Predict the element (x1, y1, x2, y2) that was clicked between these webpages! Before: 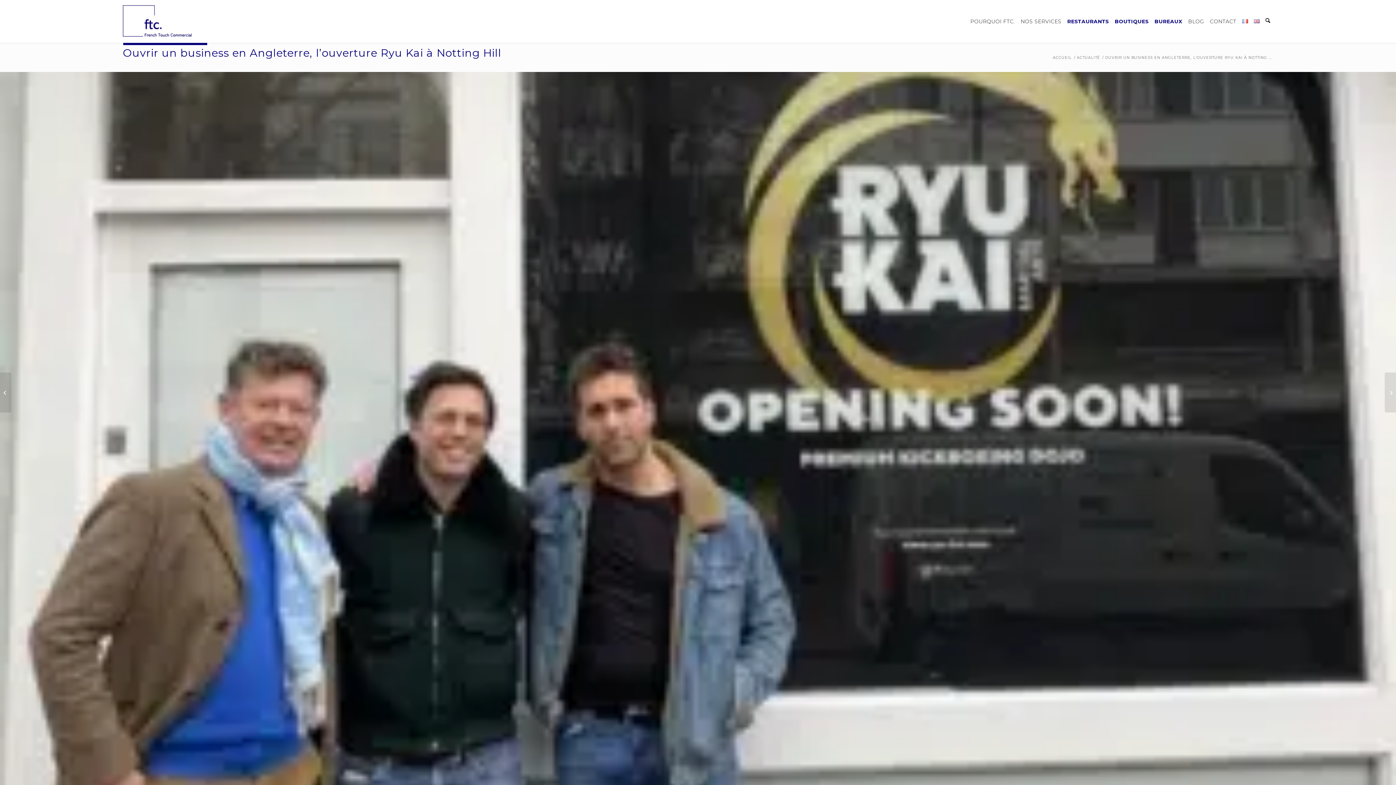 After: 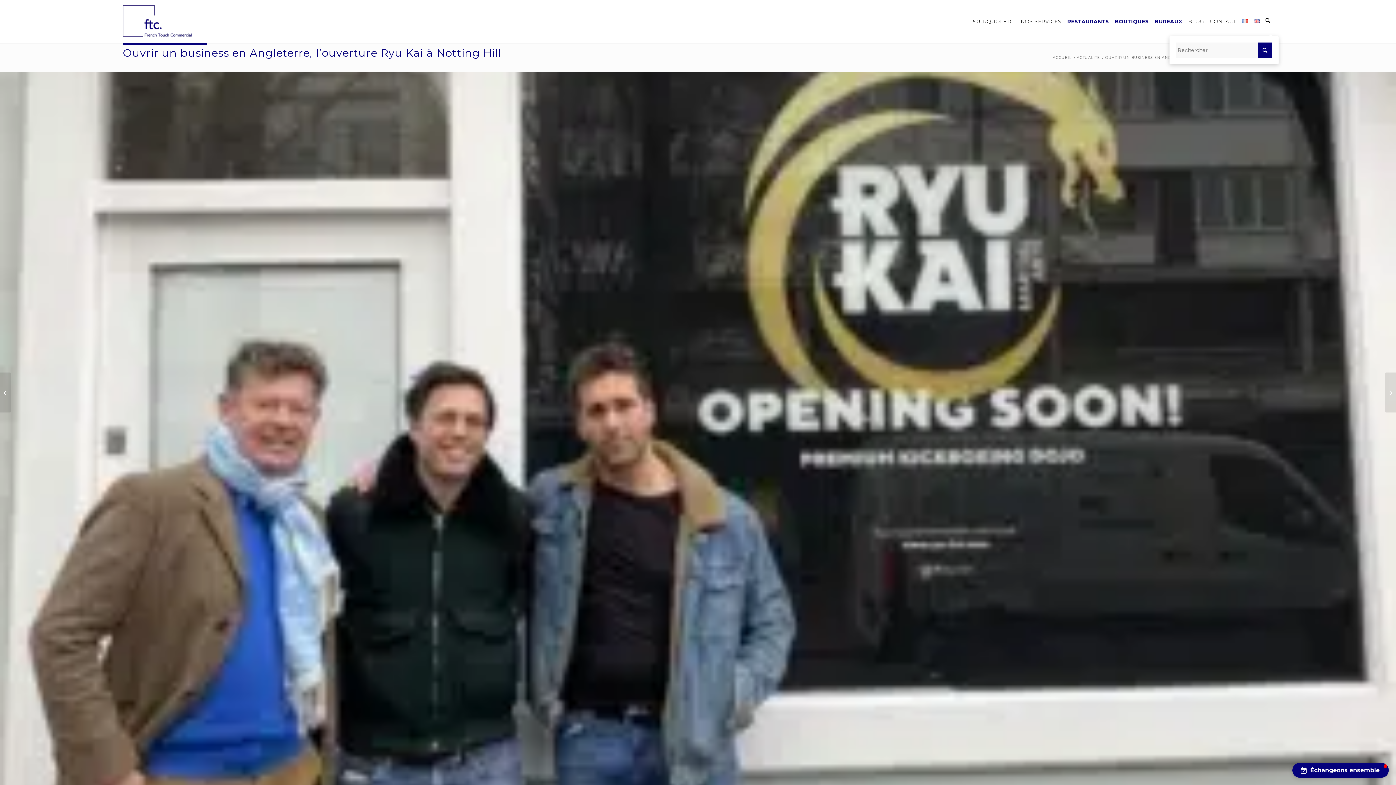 Action: label: Rechercher bbox: (1262, 0, 1273, 42)